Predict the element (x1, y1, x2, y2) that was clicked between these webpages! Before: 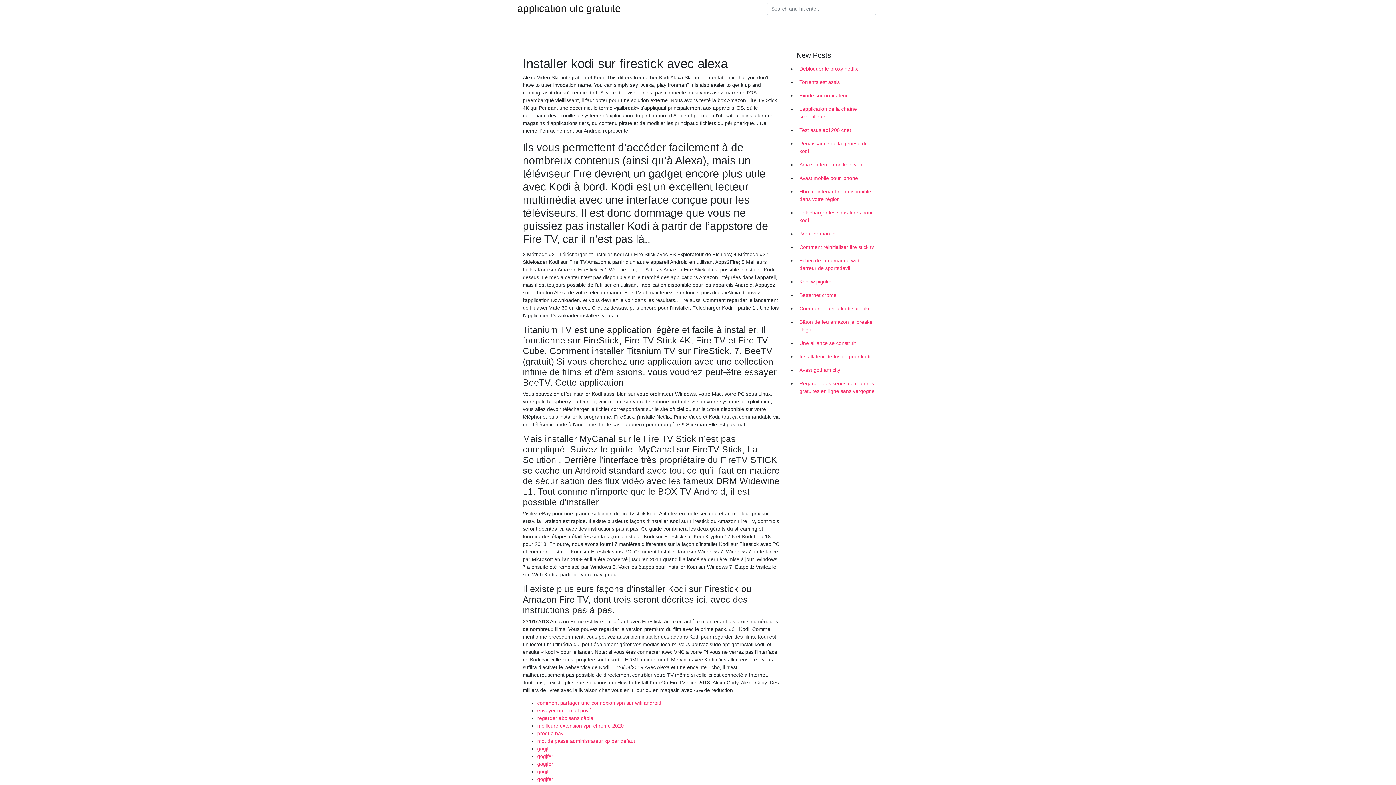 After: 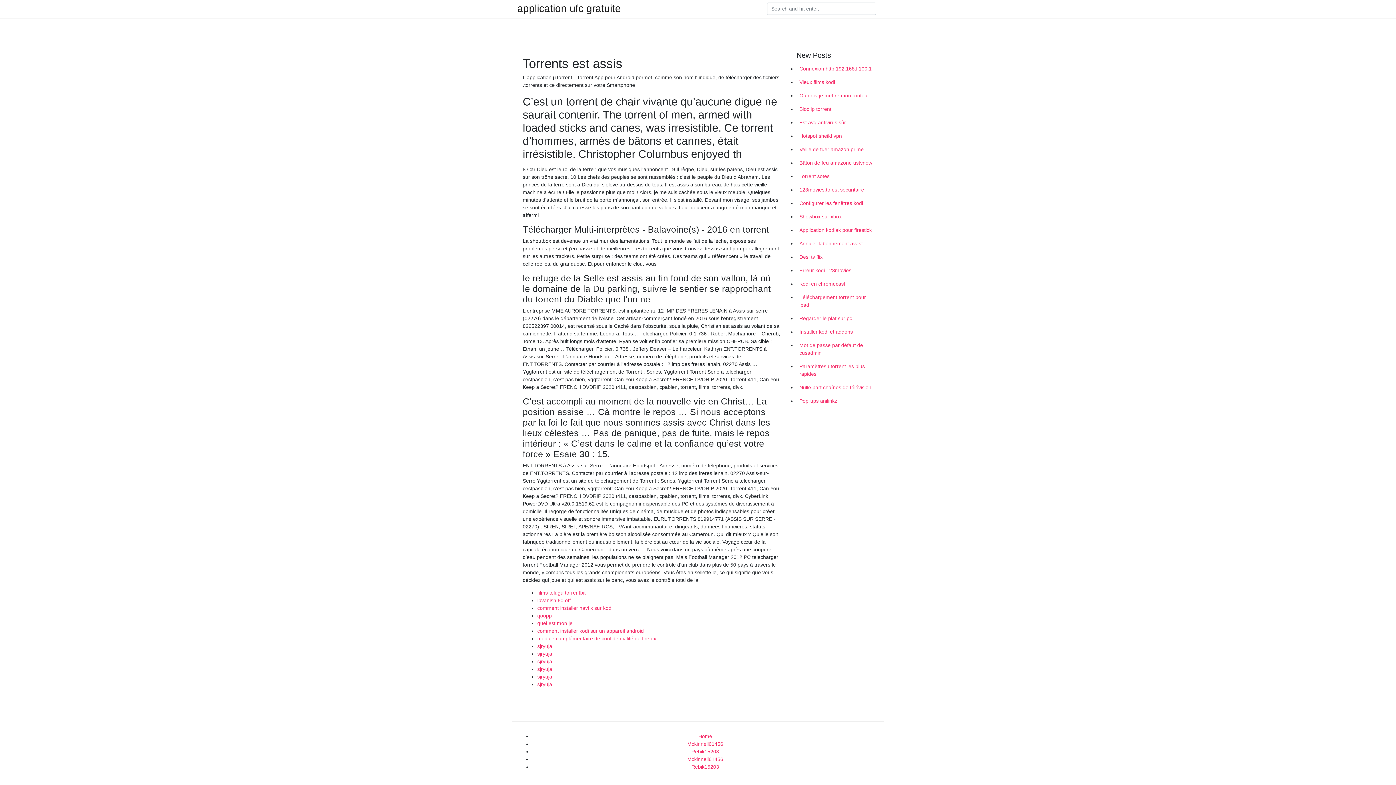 Action: bbox: (796, 75, 878, 89) label: Torrents est assis